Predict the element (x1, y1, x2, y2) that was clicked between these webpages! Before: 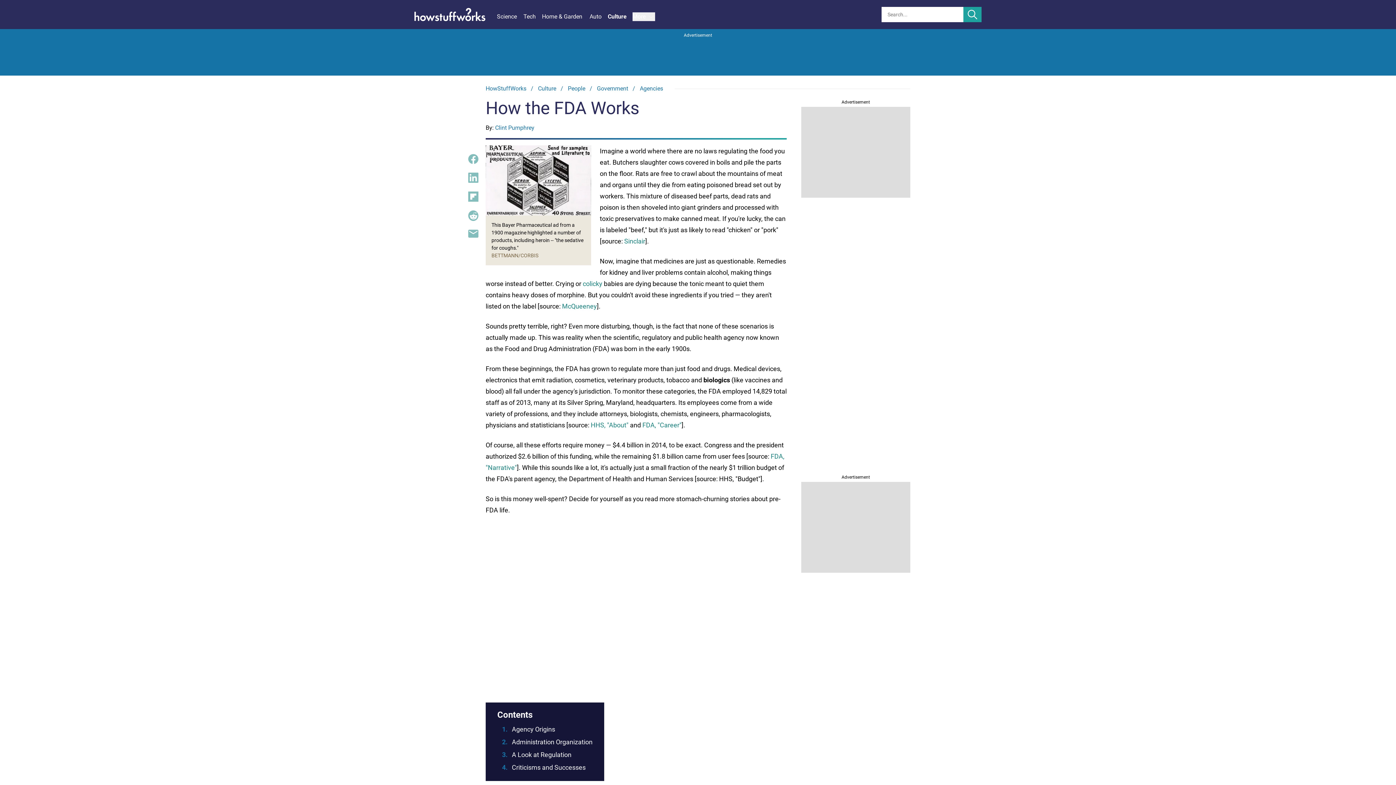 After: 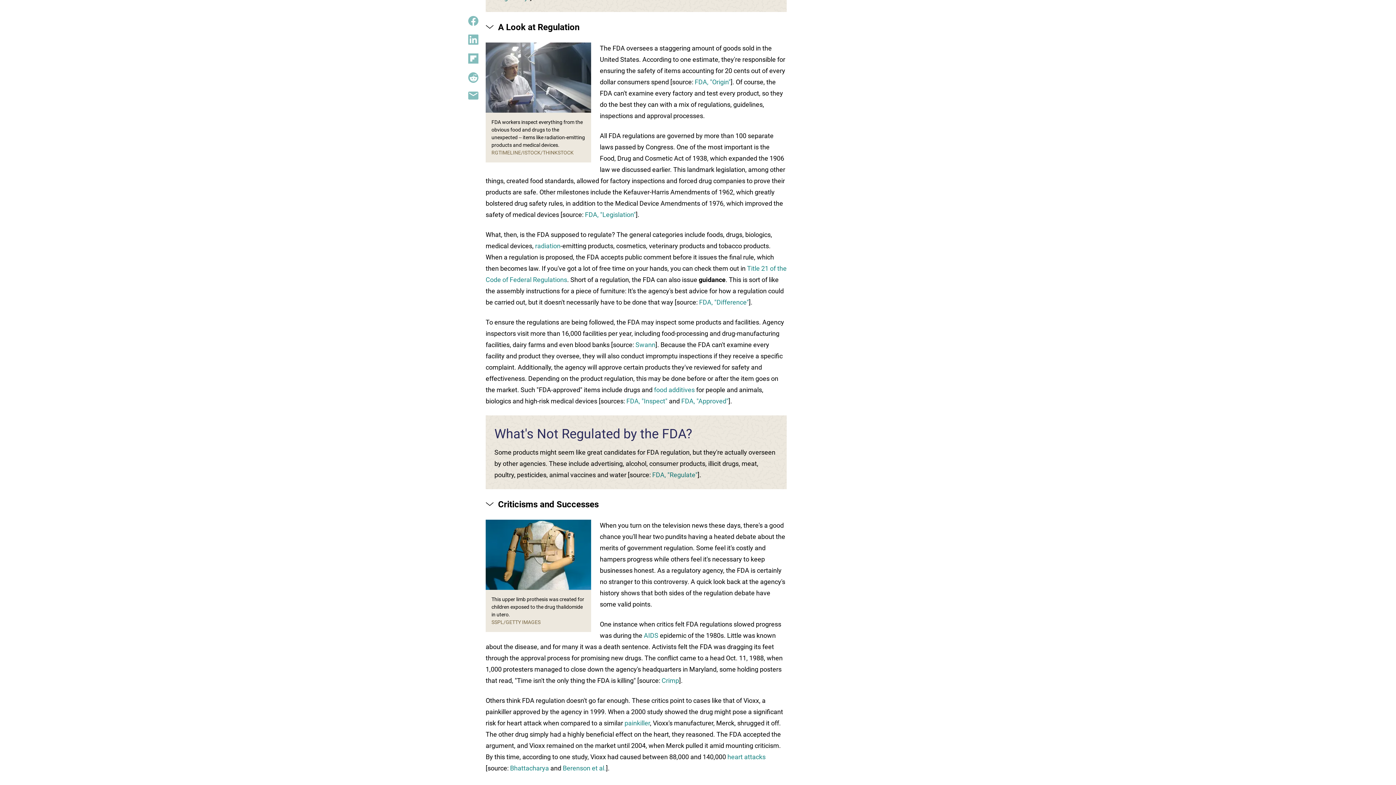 Action: label: A Look at Regulation bbox: (512, 751, 571, 758)